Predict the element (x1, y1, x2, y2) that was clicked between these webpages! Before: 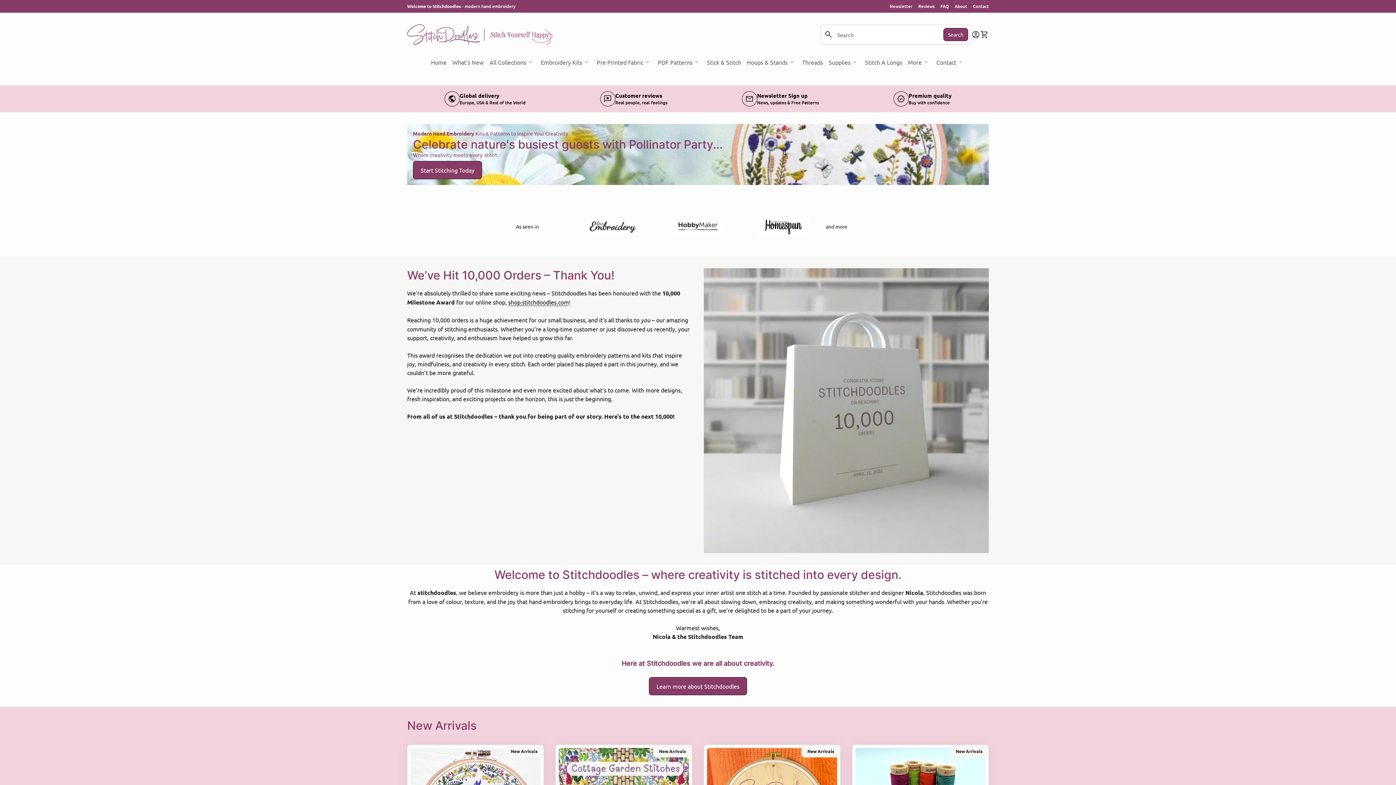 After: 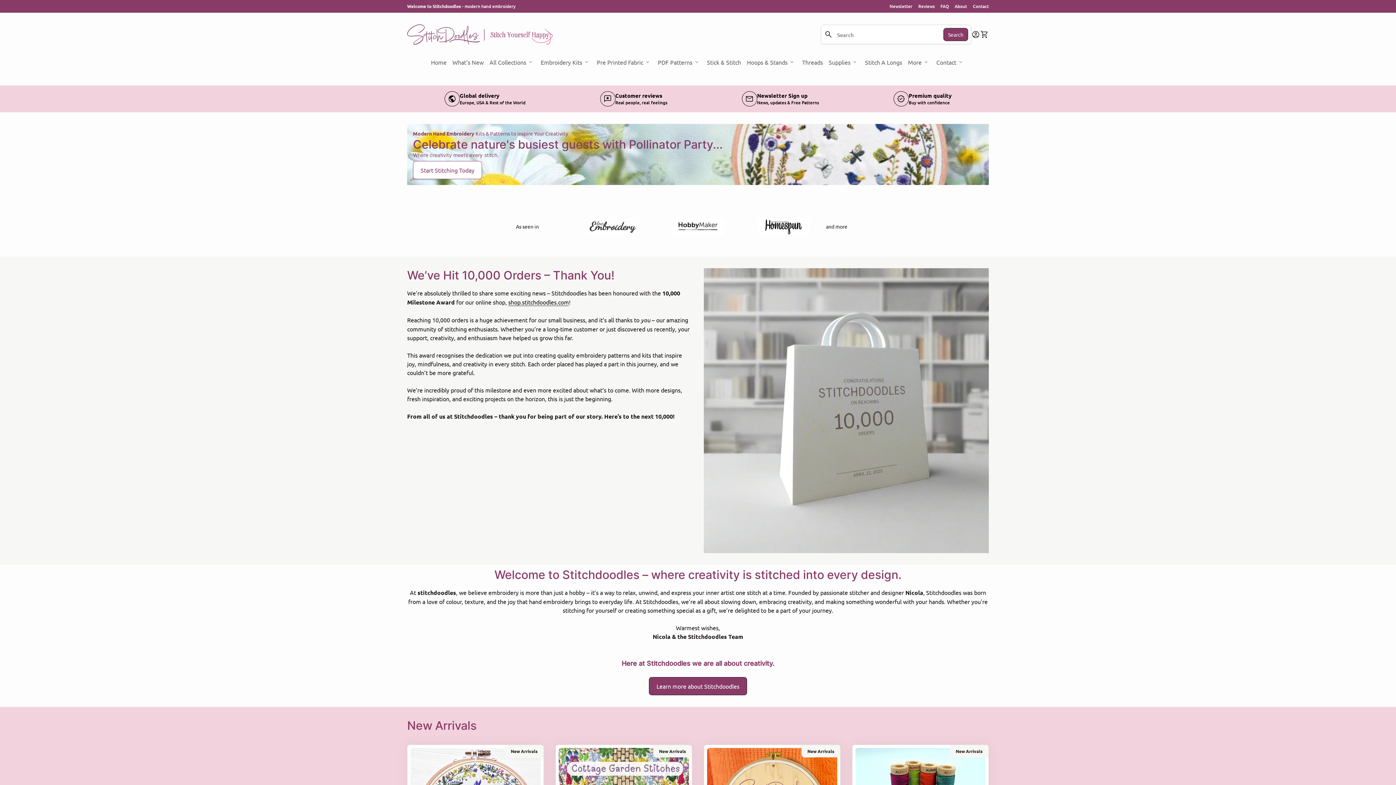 Action: label: Start Stitching Today
(link opens in new tab/window)
(link opens in new tab/window) bbox: (413, 160, 482, 179)